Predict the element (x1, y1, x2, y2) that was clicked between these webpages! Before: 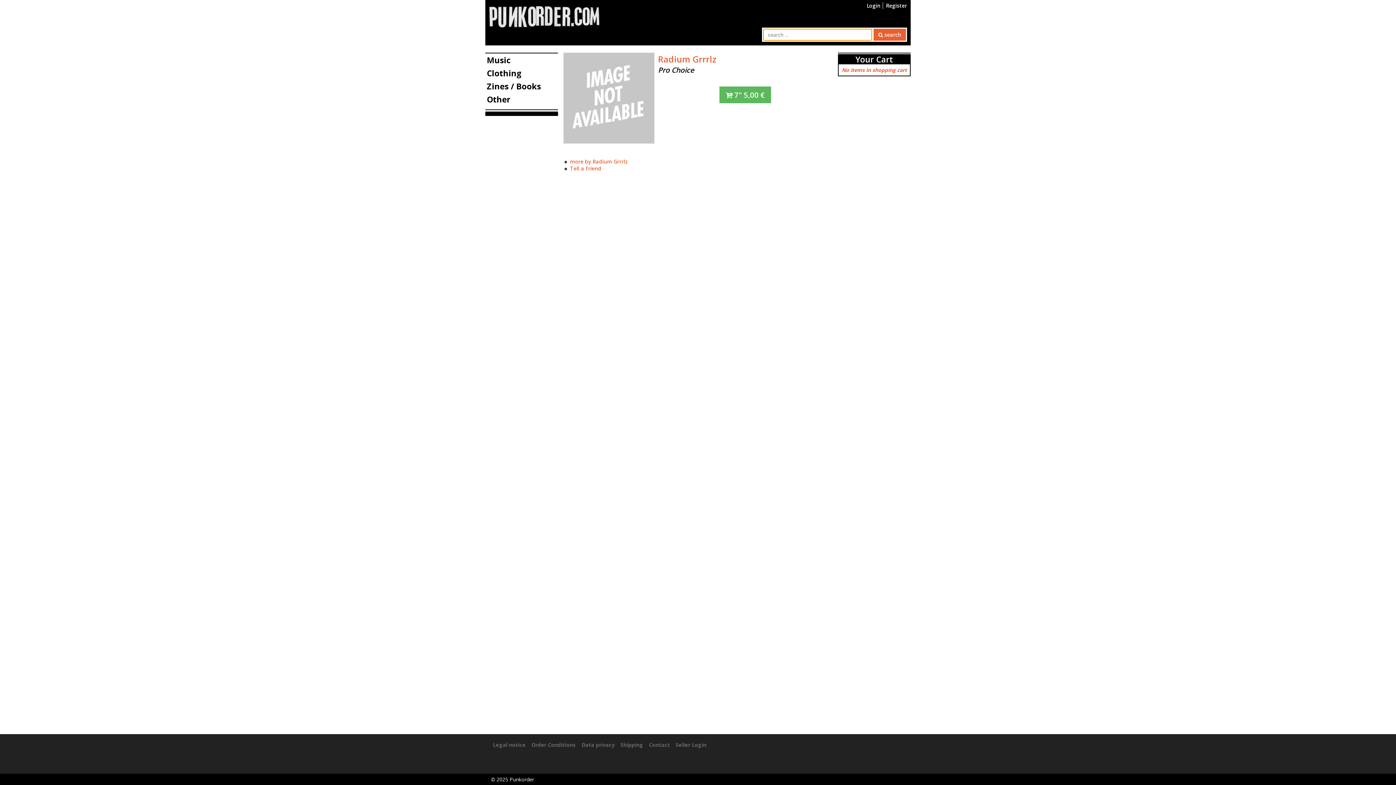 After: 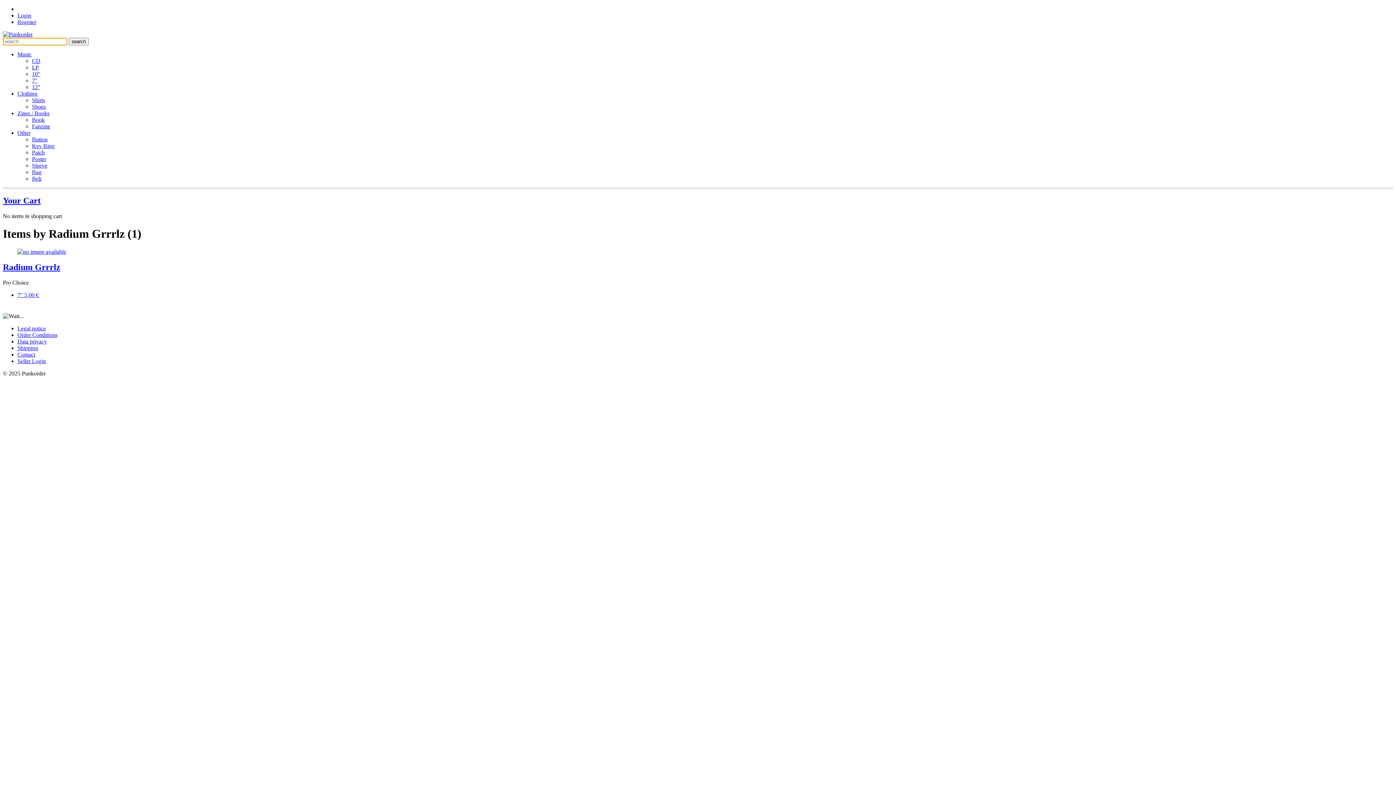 Action: label: Radium Grrrlz bbox: (658, 53, 716, 64)